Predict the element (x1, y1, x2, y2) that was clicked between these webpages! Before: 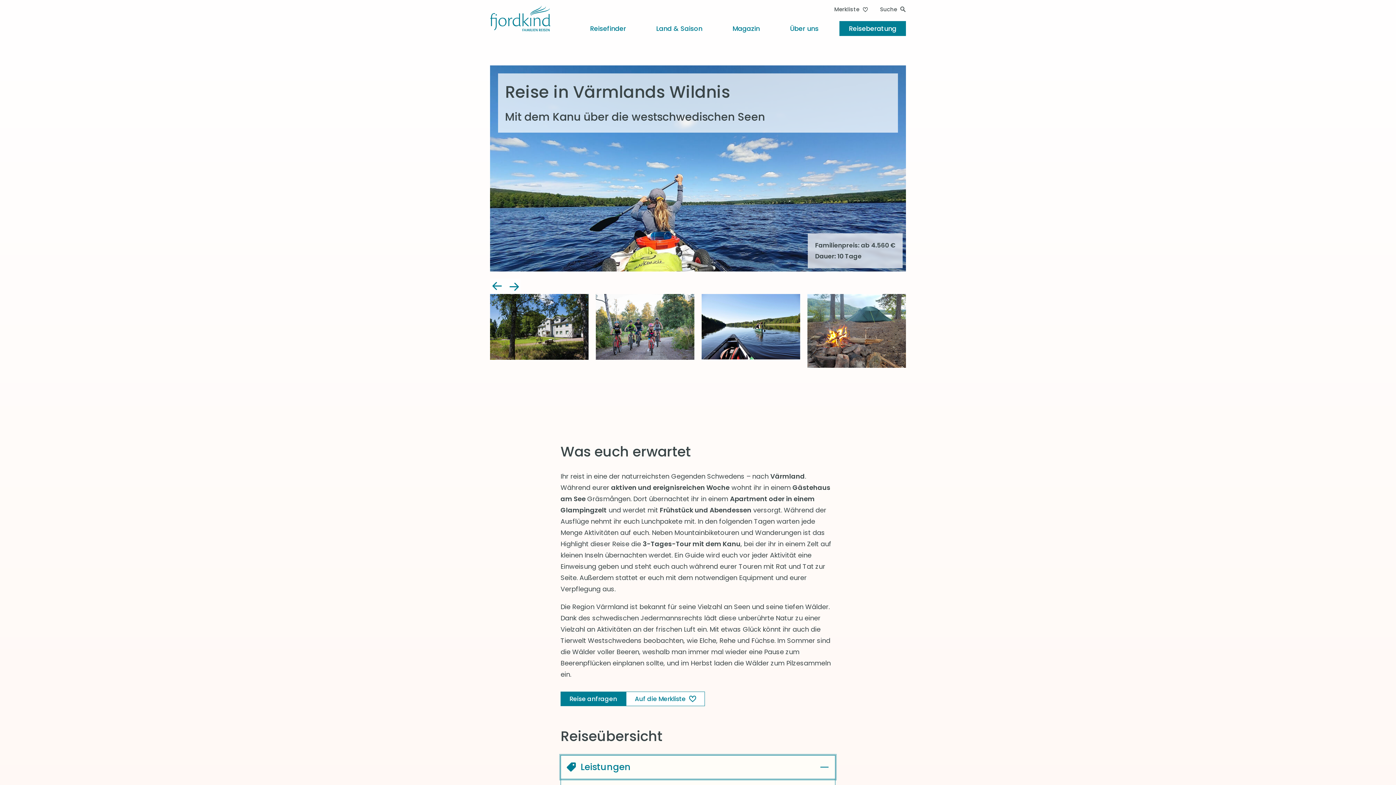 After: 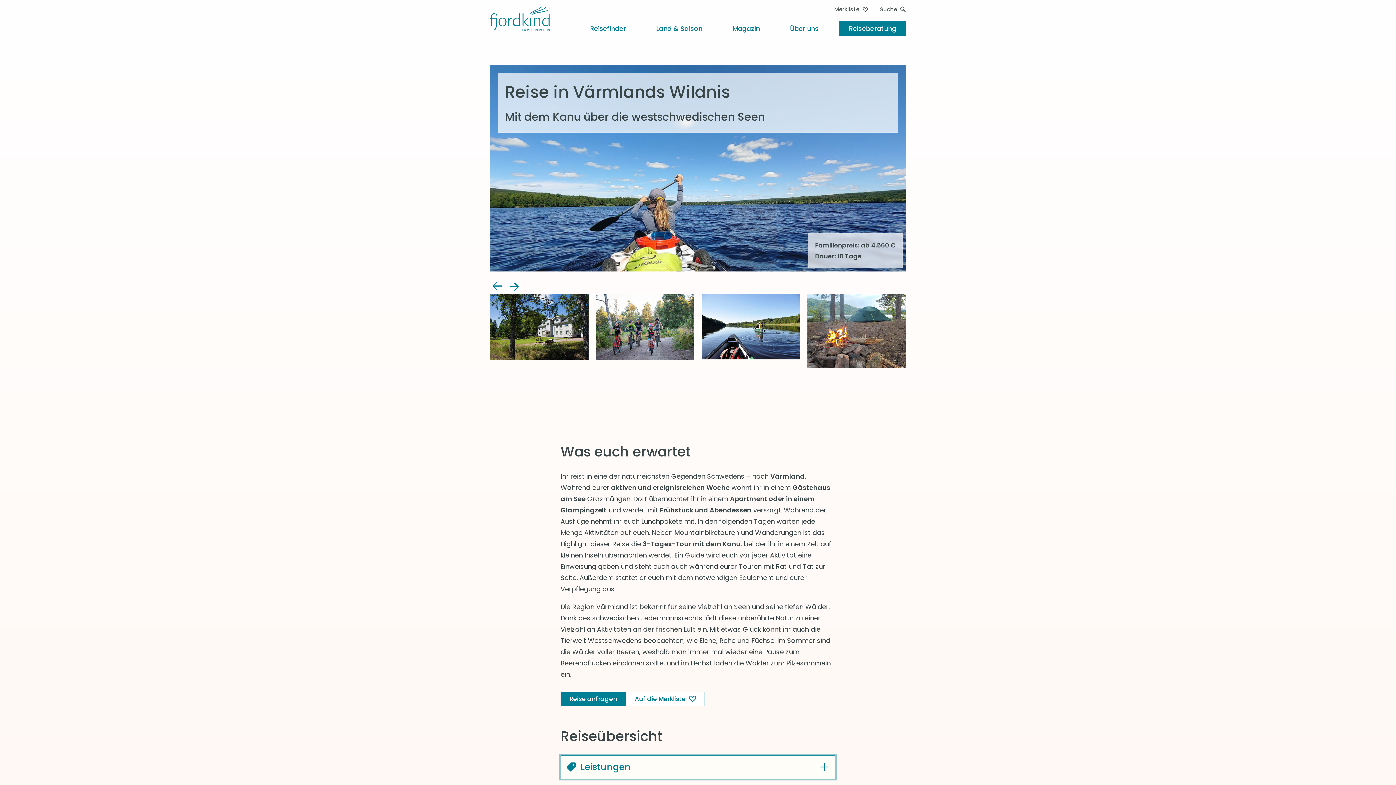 Action: bbox: (561, 755, 835, 779) label: Leistungen